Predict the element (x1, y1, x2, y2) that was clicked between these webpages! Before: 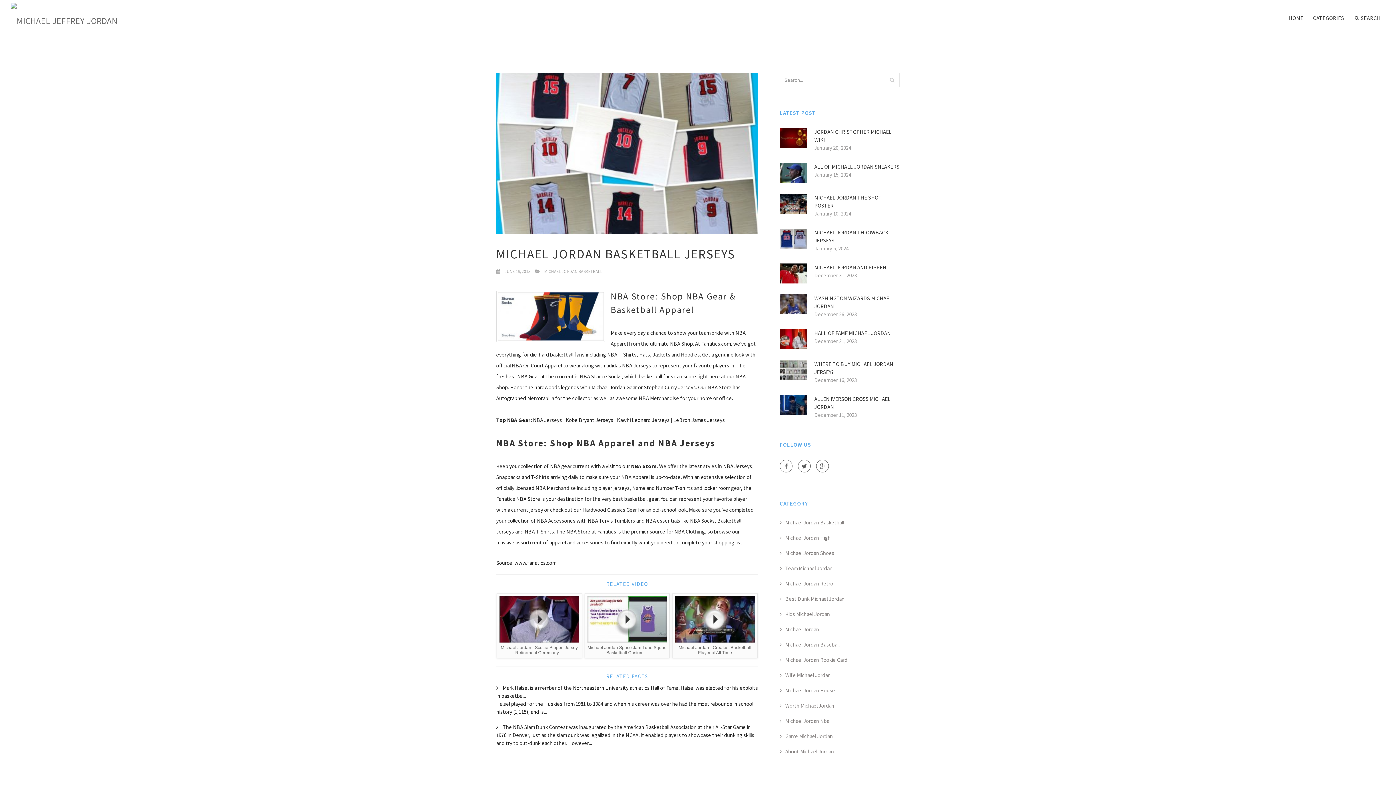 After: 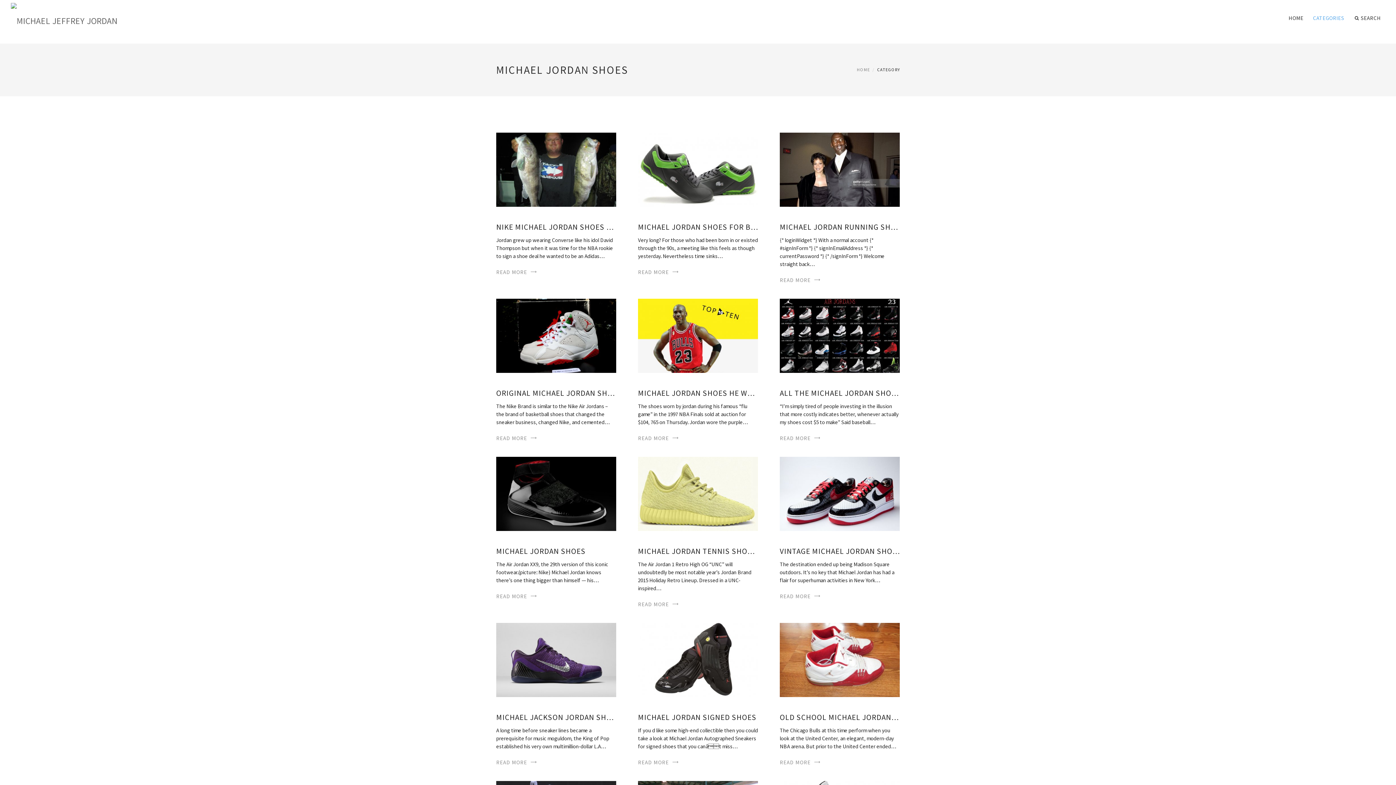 Action: label: Michael Jordan Shoes bbox: (780, 549, 834, 556)